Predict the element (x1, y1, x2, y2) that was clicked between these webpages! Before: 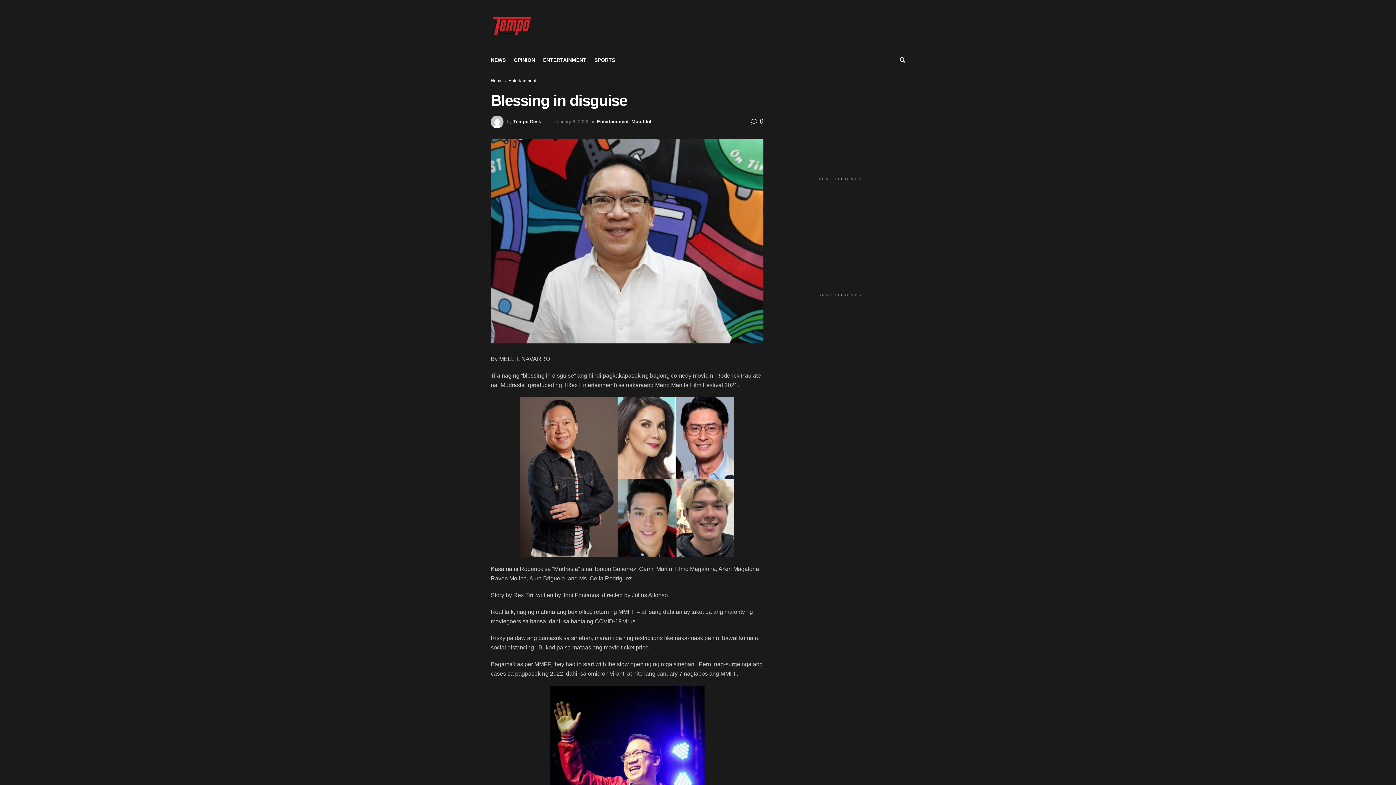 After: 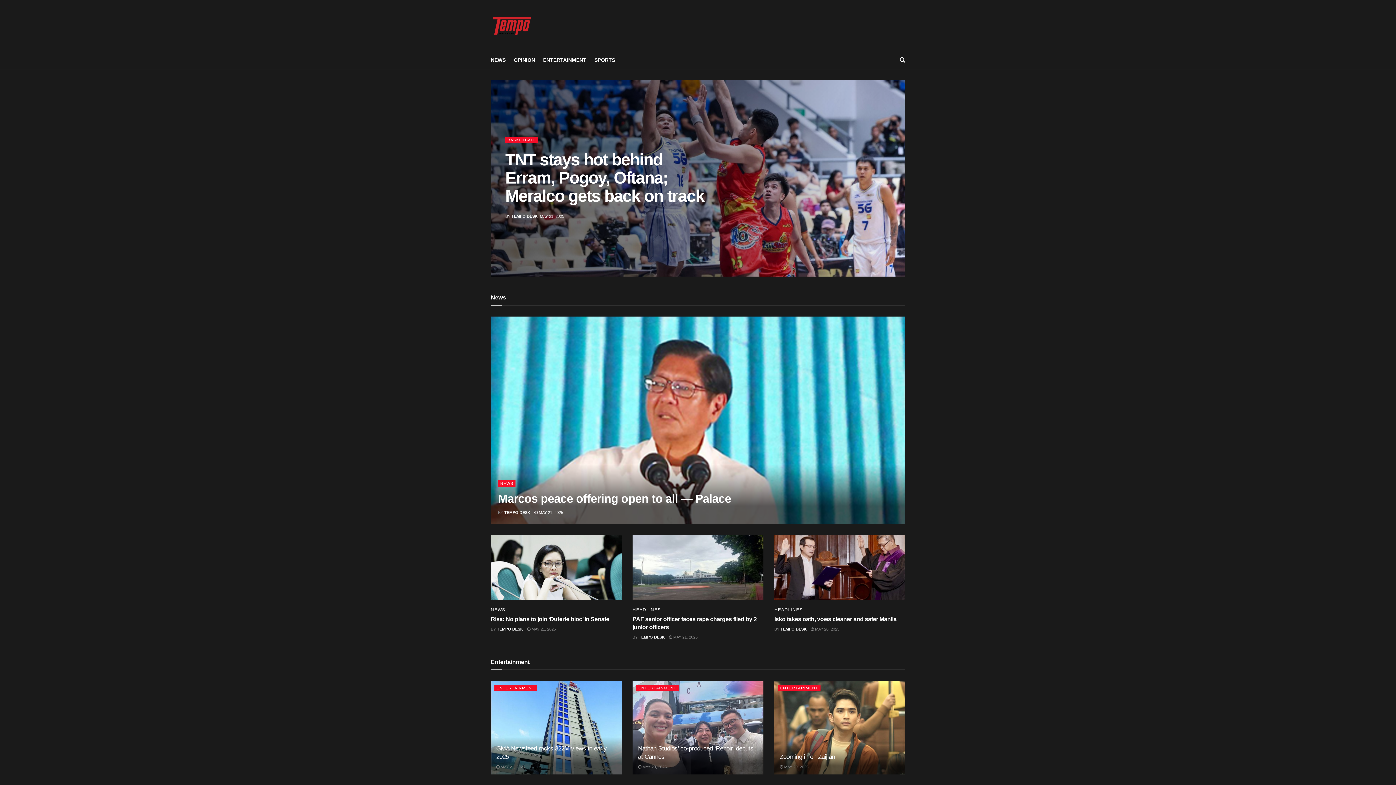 Action: label: Home bbox: (490, 78, 502, 83)